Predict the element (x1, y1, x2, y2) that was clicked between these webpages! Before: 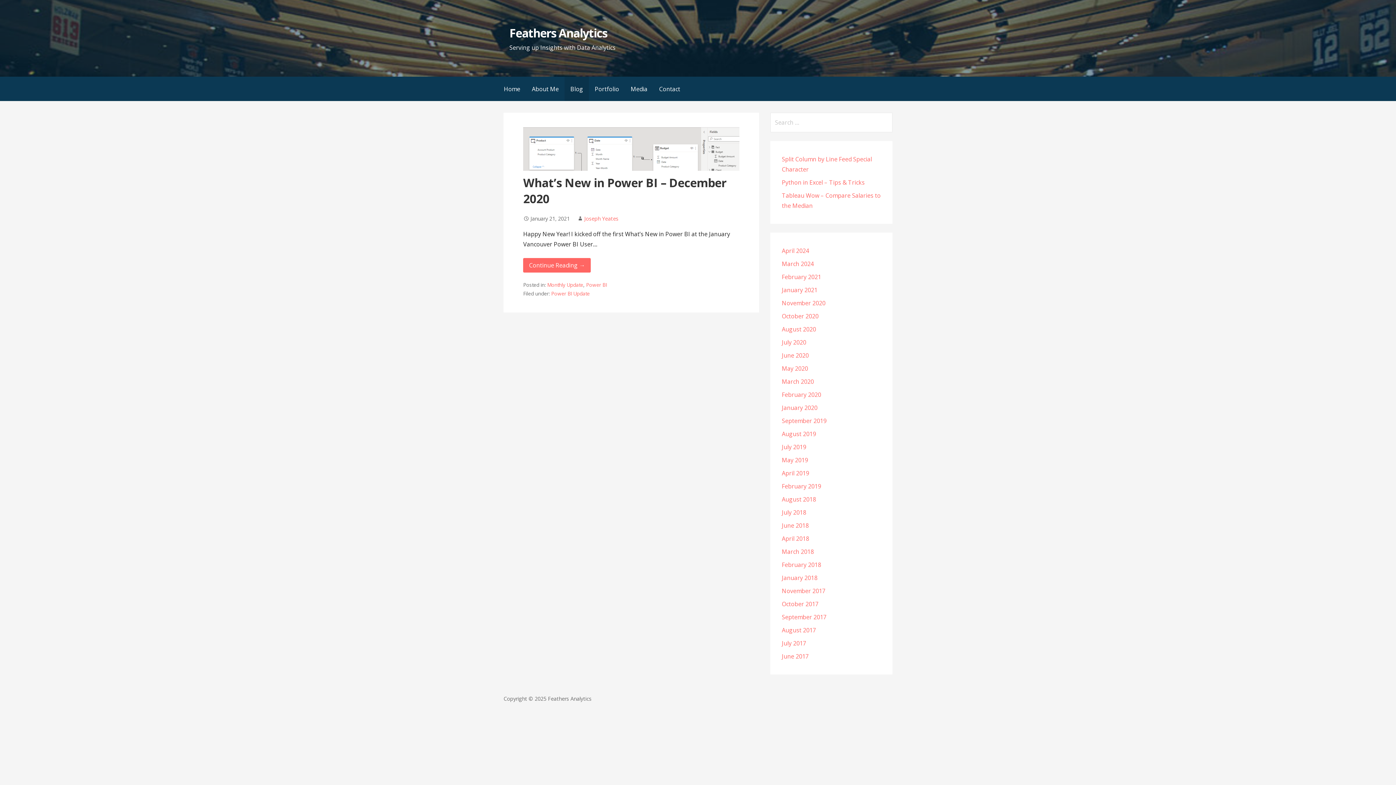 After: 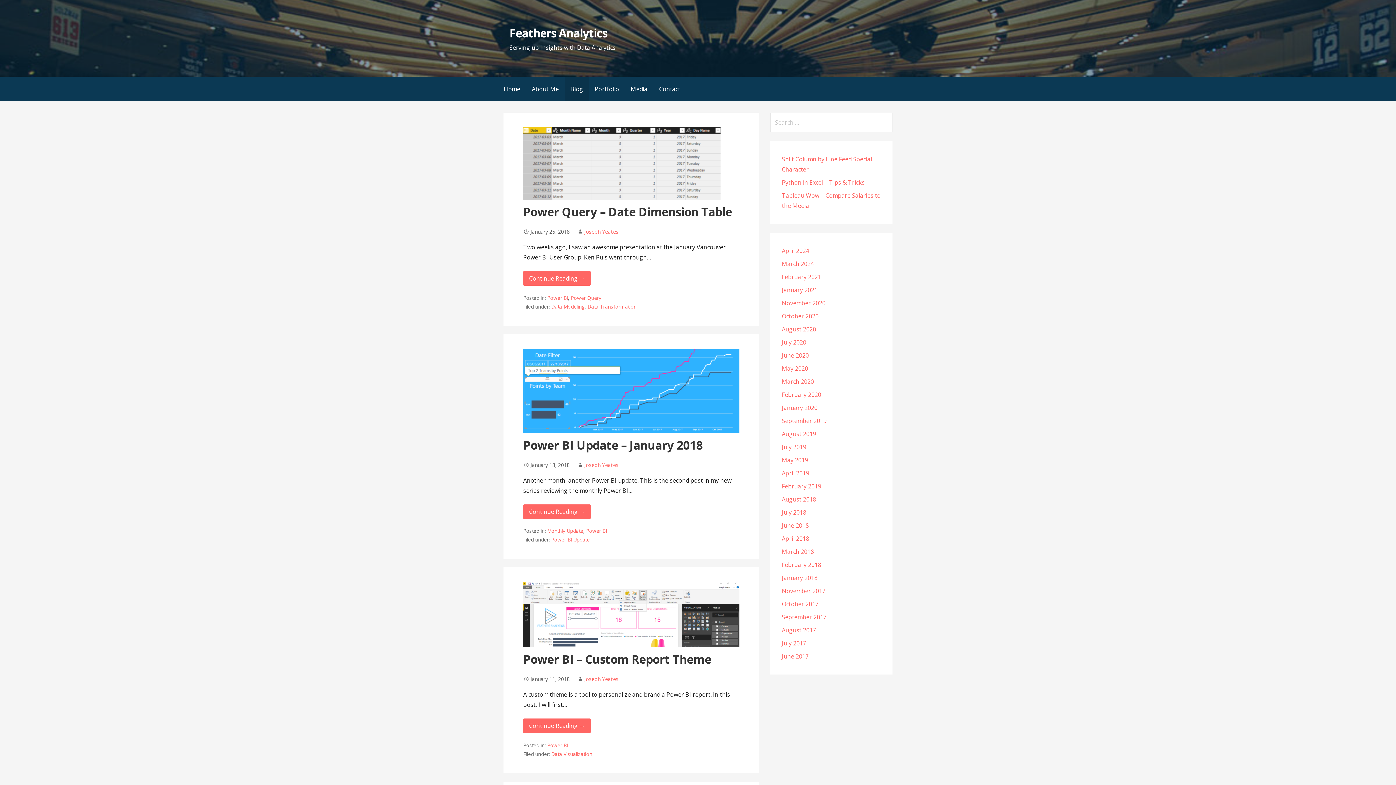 Action: bbox: (782, 574, 817, 582) label: January 2018